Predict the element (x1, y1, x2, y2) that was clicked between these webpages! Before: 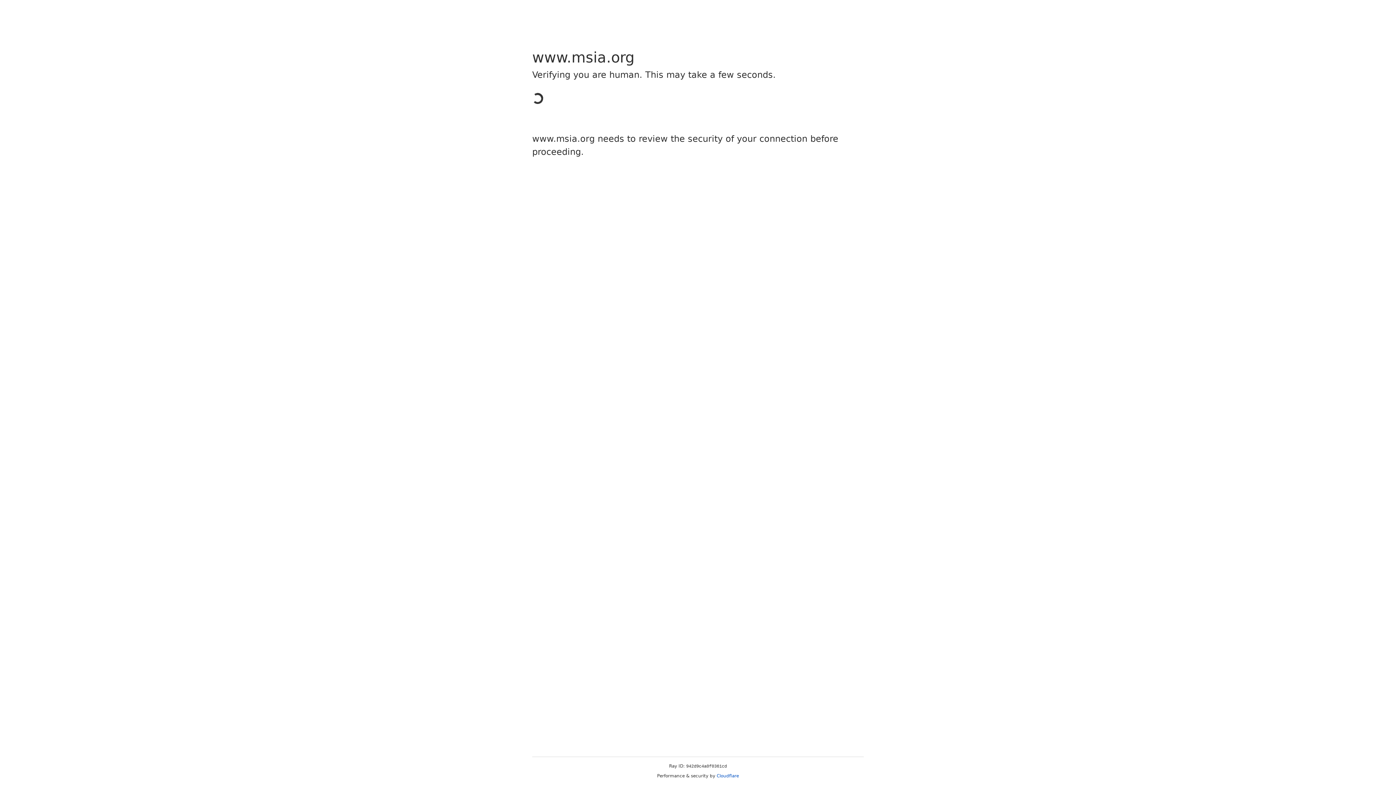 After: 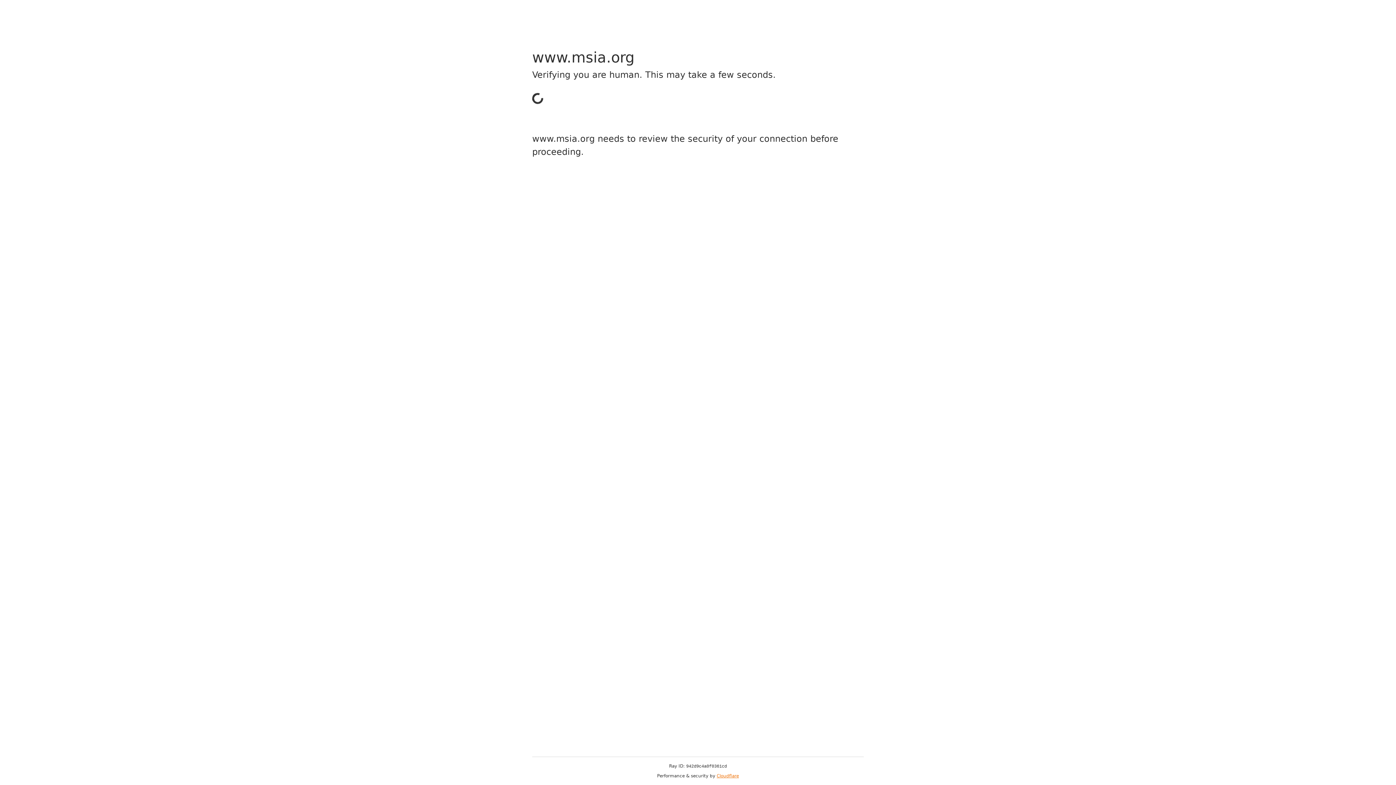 Action: label: Cloudflare bbox: (716, 773, 739, 778)